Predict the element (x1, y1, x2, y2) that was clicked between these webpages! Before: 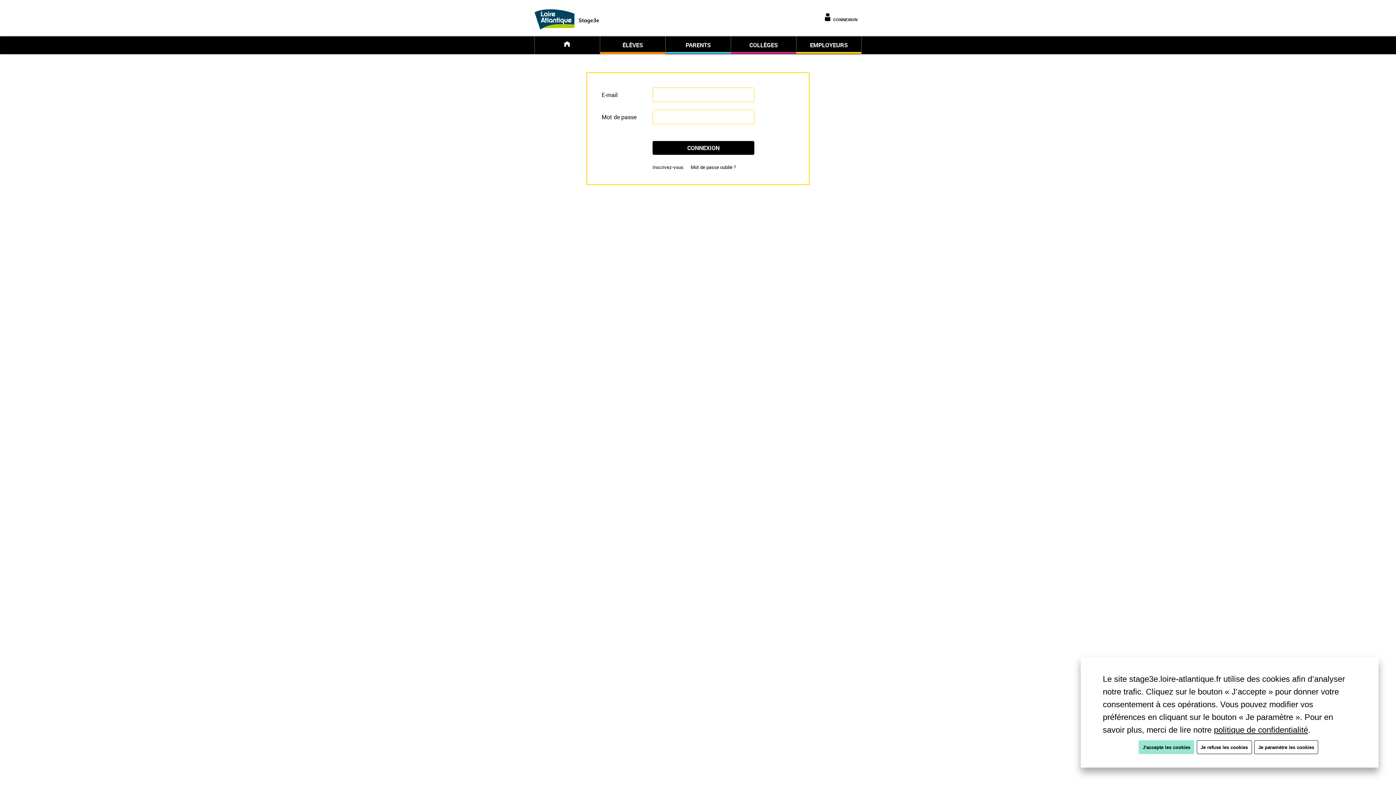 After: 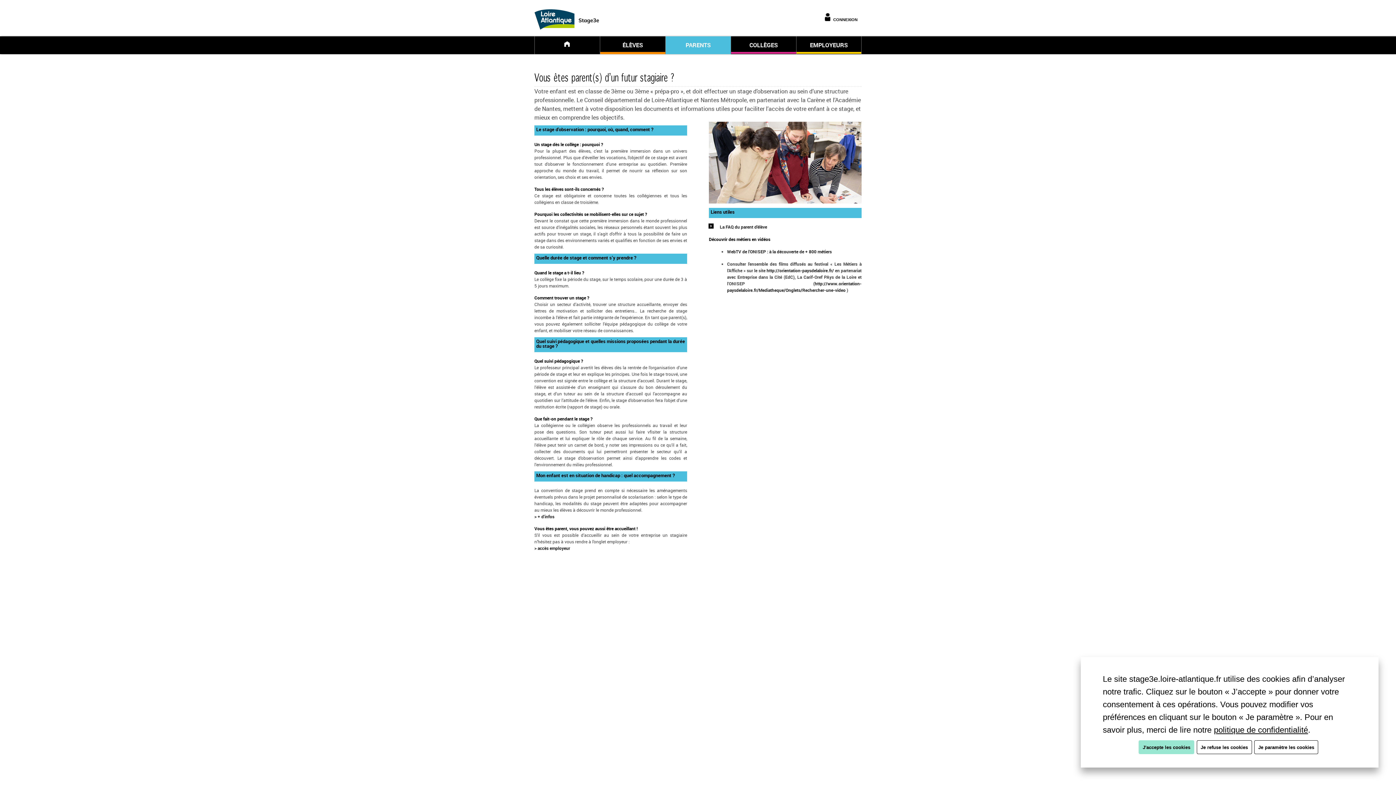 Action: bbox: (665, 38, 730, 53) label: PARENTS